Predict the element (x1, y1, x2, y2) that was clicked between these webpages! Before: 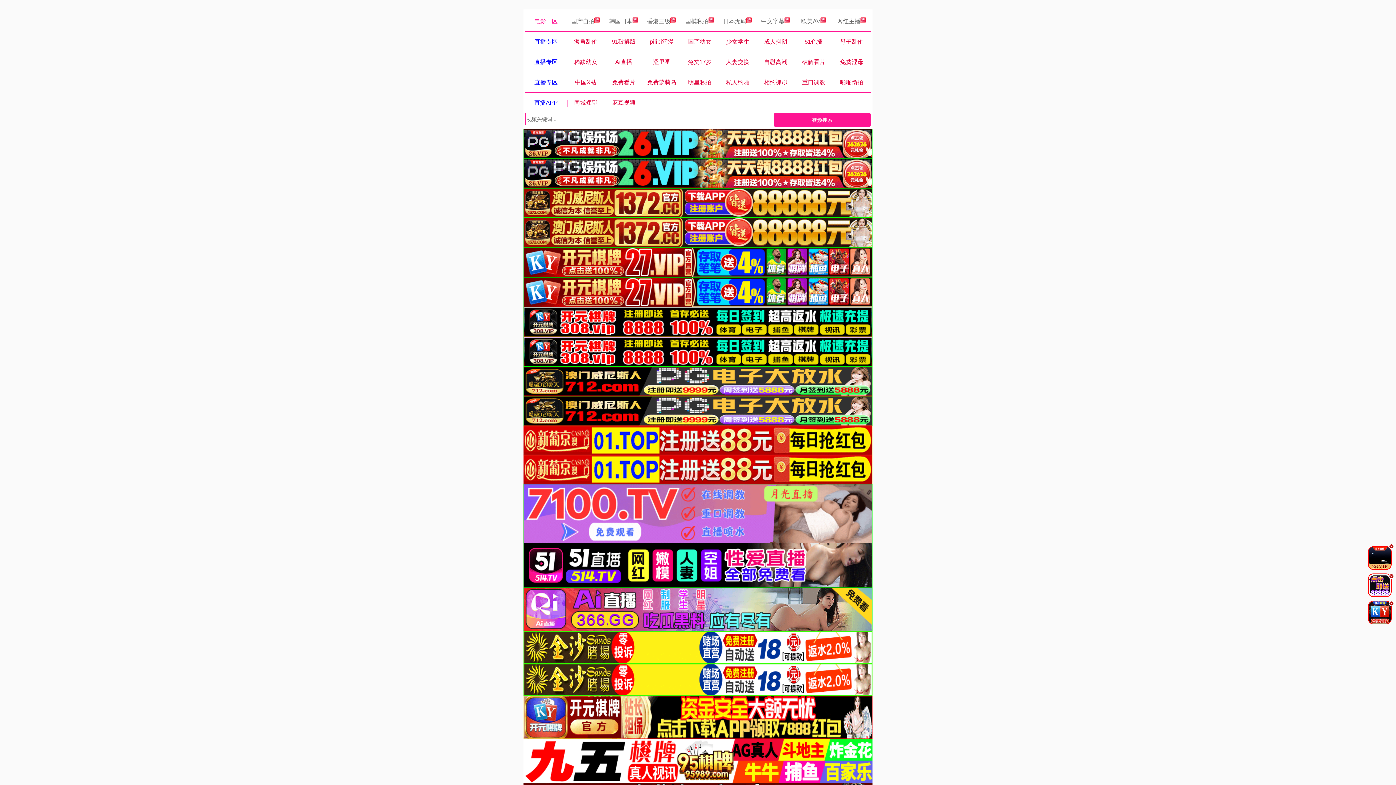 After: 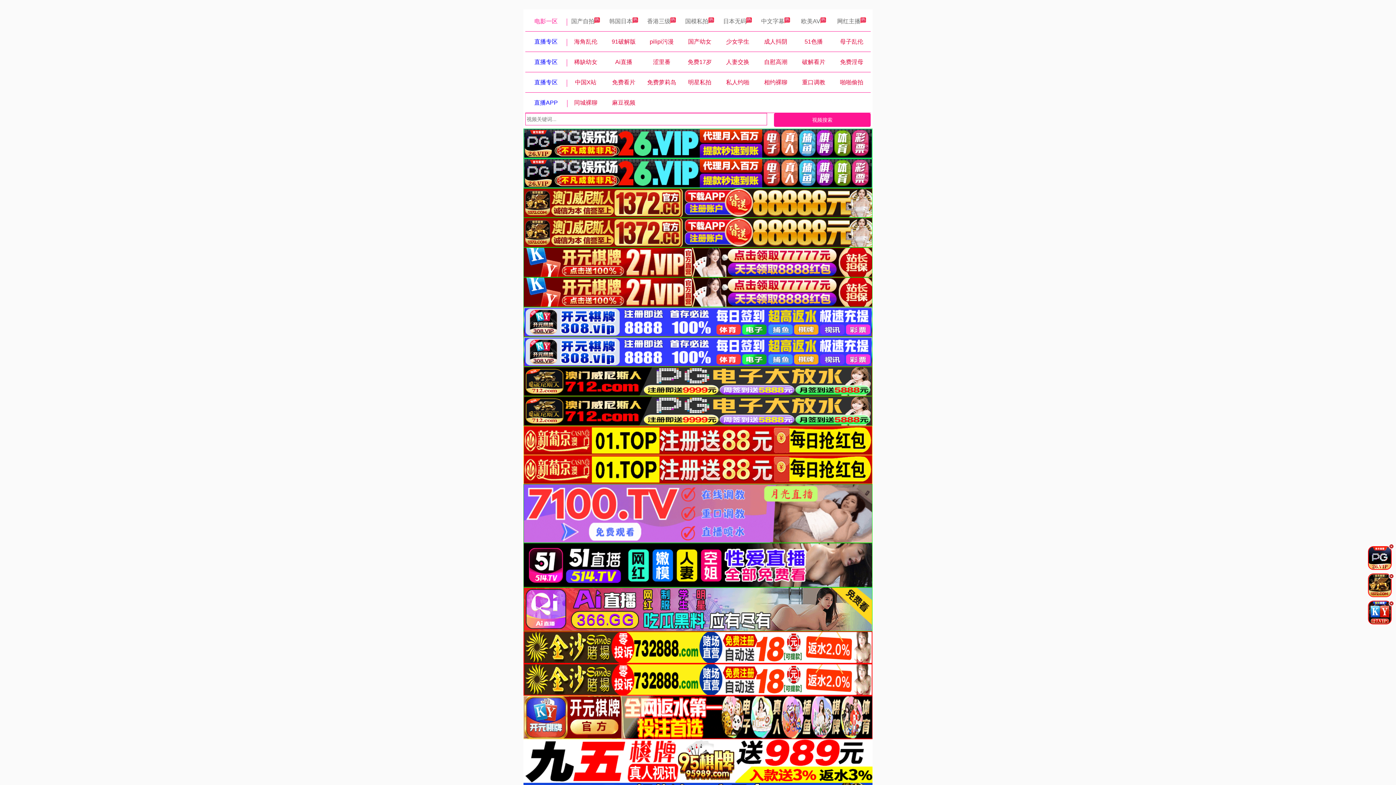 Action: label: 国模私拍 bbox: (685, 18, 714, 24)